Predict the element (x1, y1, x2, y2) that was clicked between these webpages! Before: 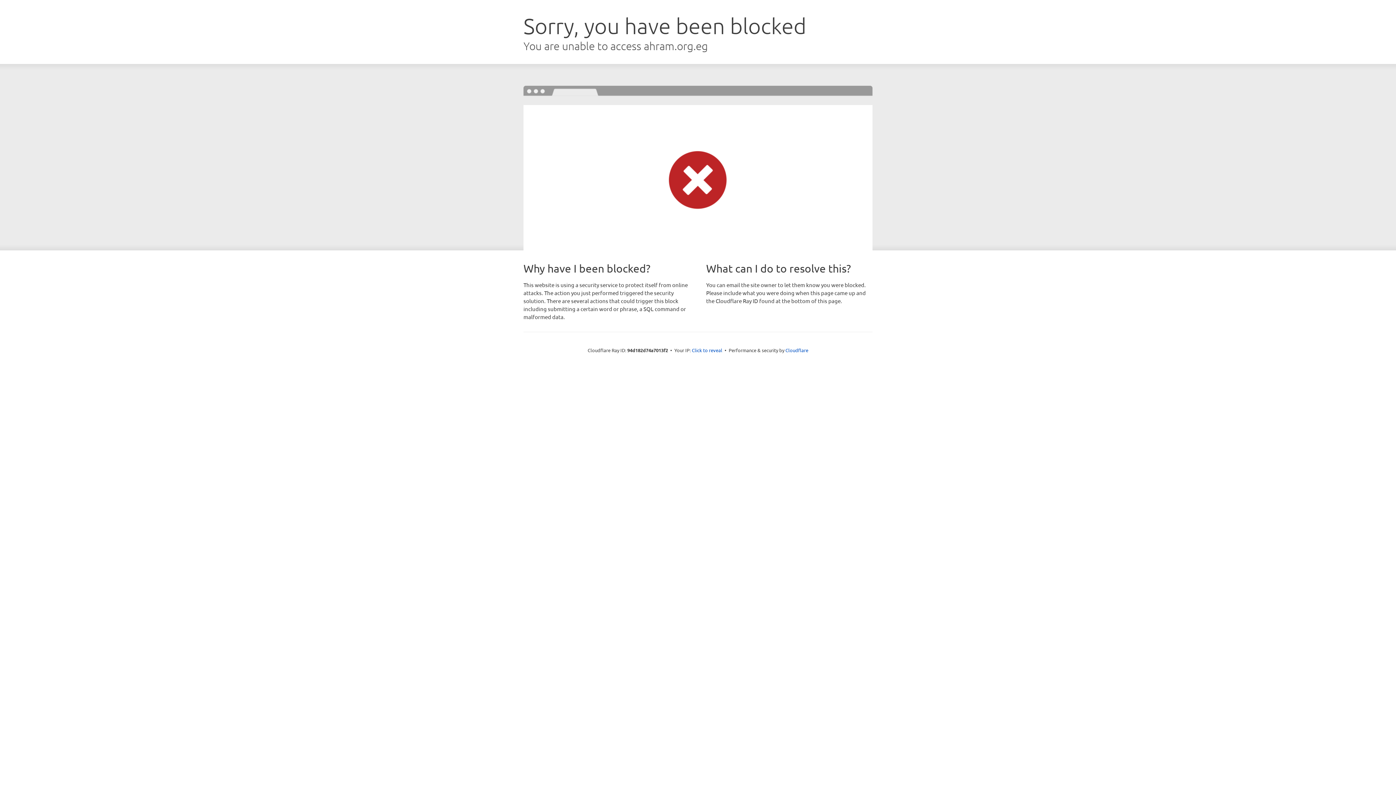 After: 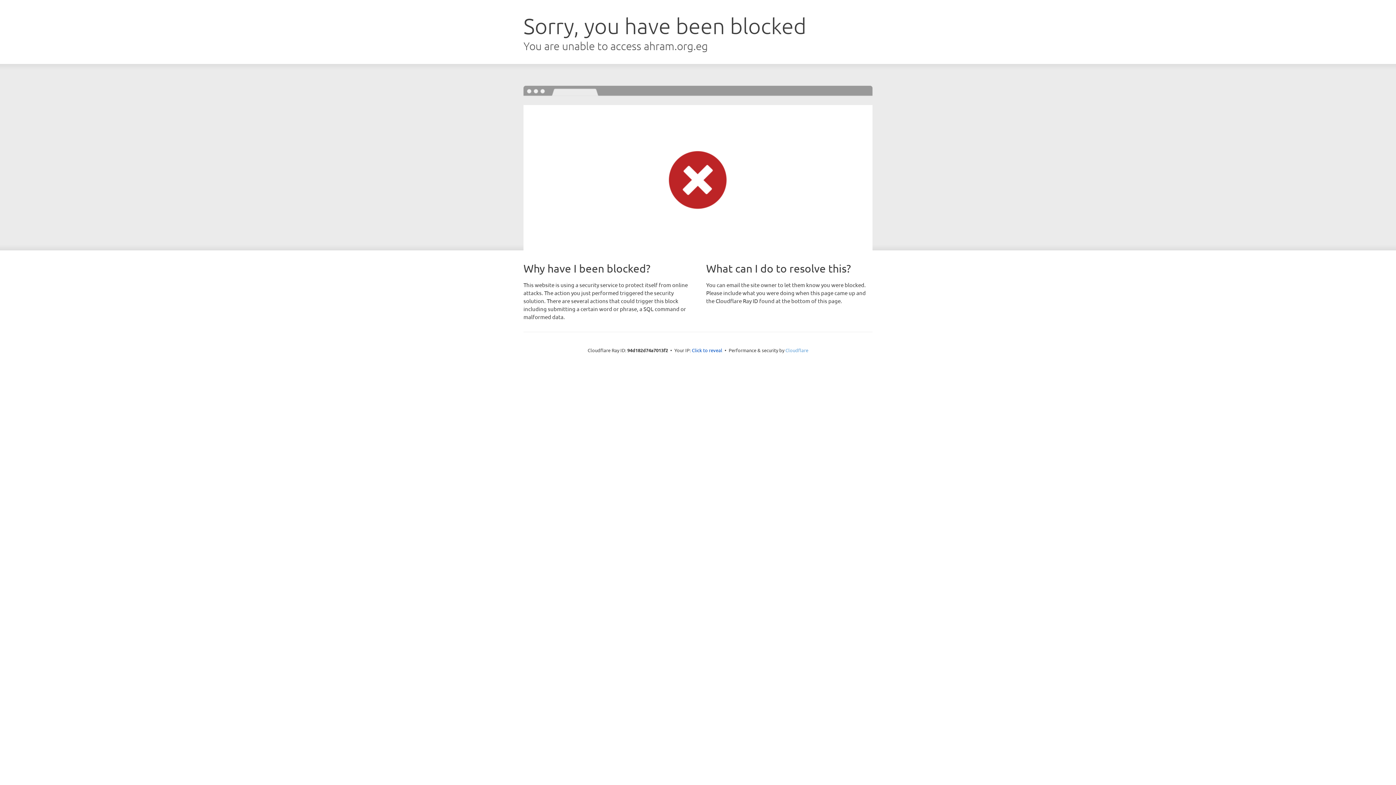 Action: label: Cloudflare bbox: (785, 347, 808, 353)